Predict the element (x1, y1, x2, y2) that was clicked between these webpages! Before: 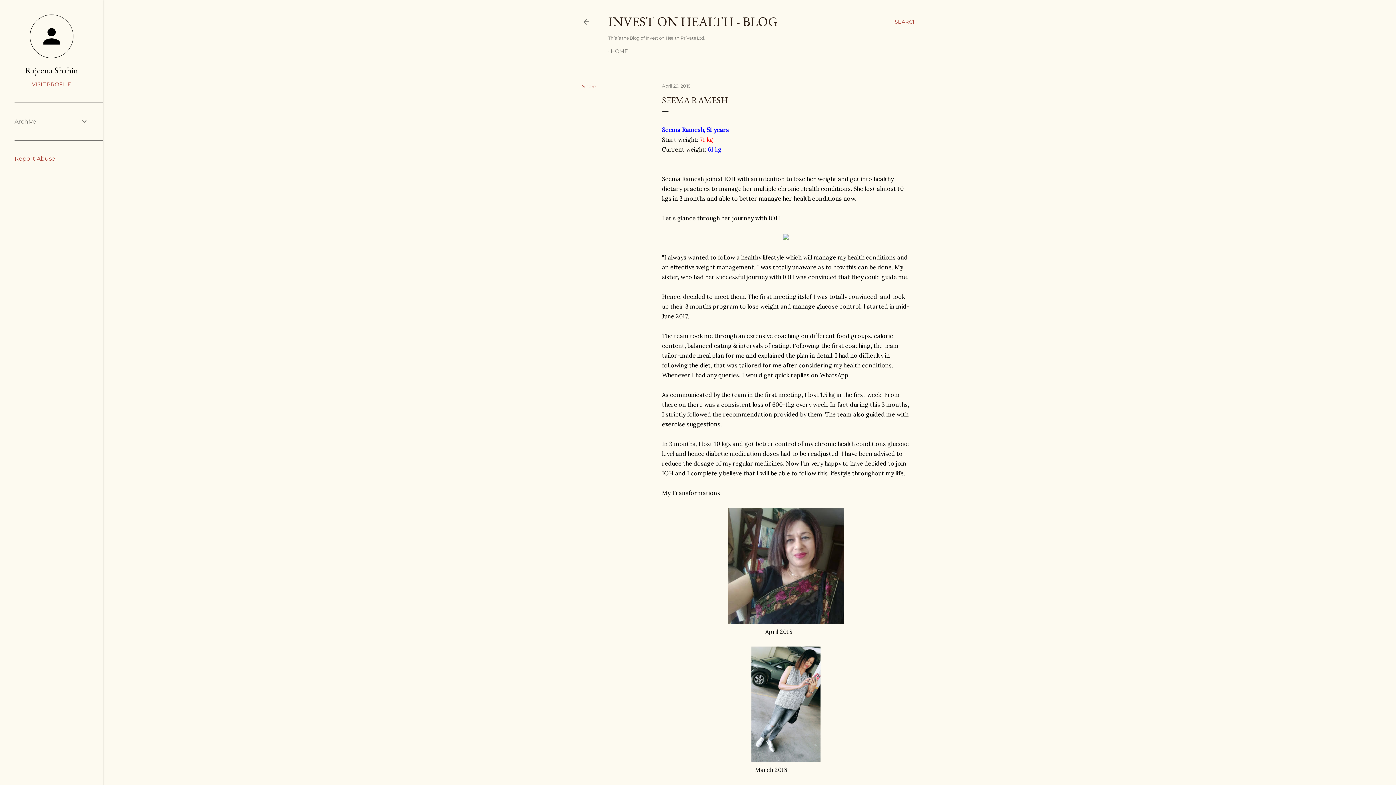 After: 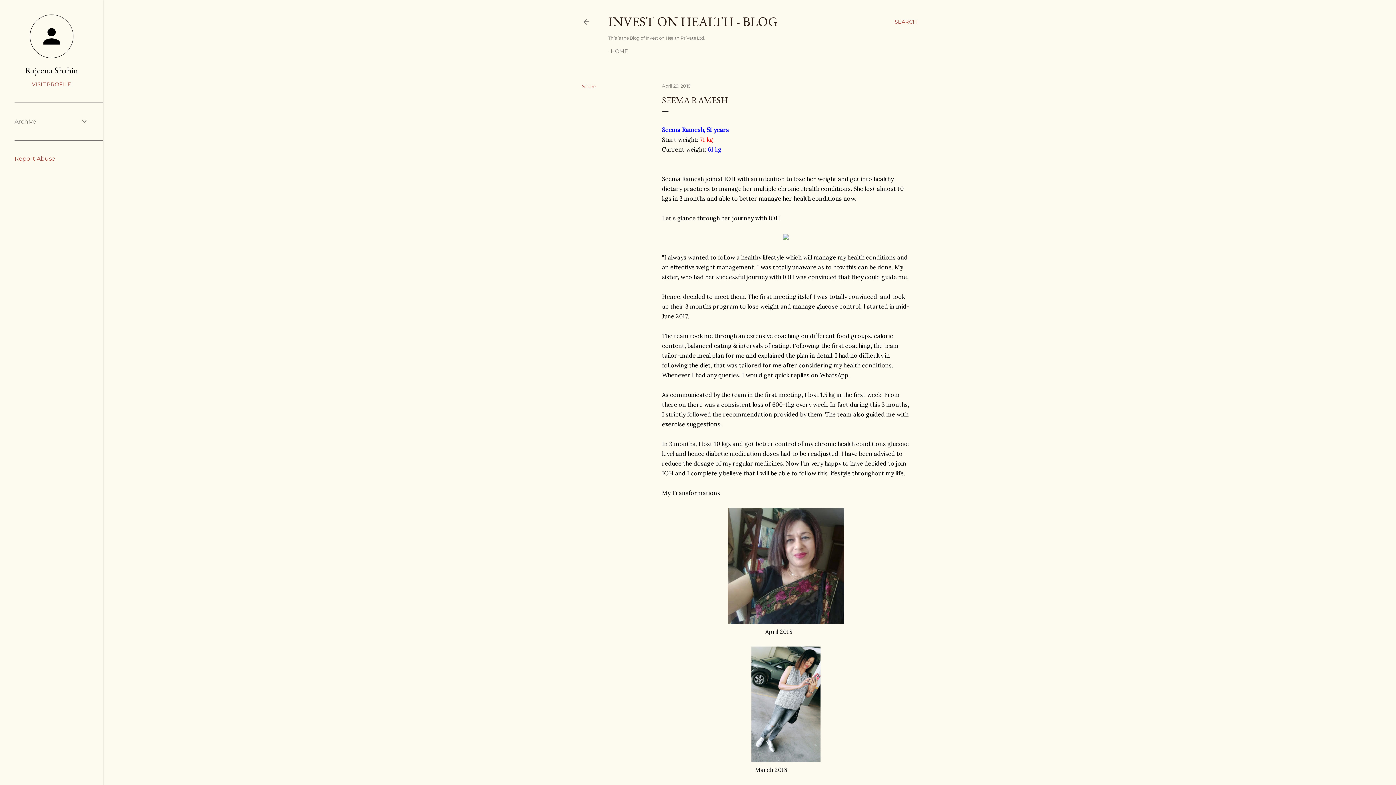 Action: bbox: (14, 155, 55, 162) label: Report Abuse